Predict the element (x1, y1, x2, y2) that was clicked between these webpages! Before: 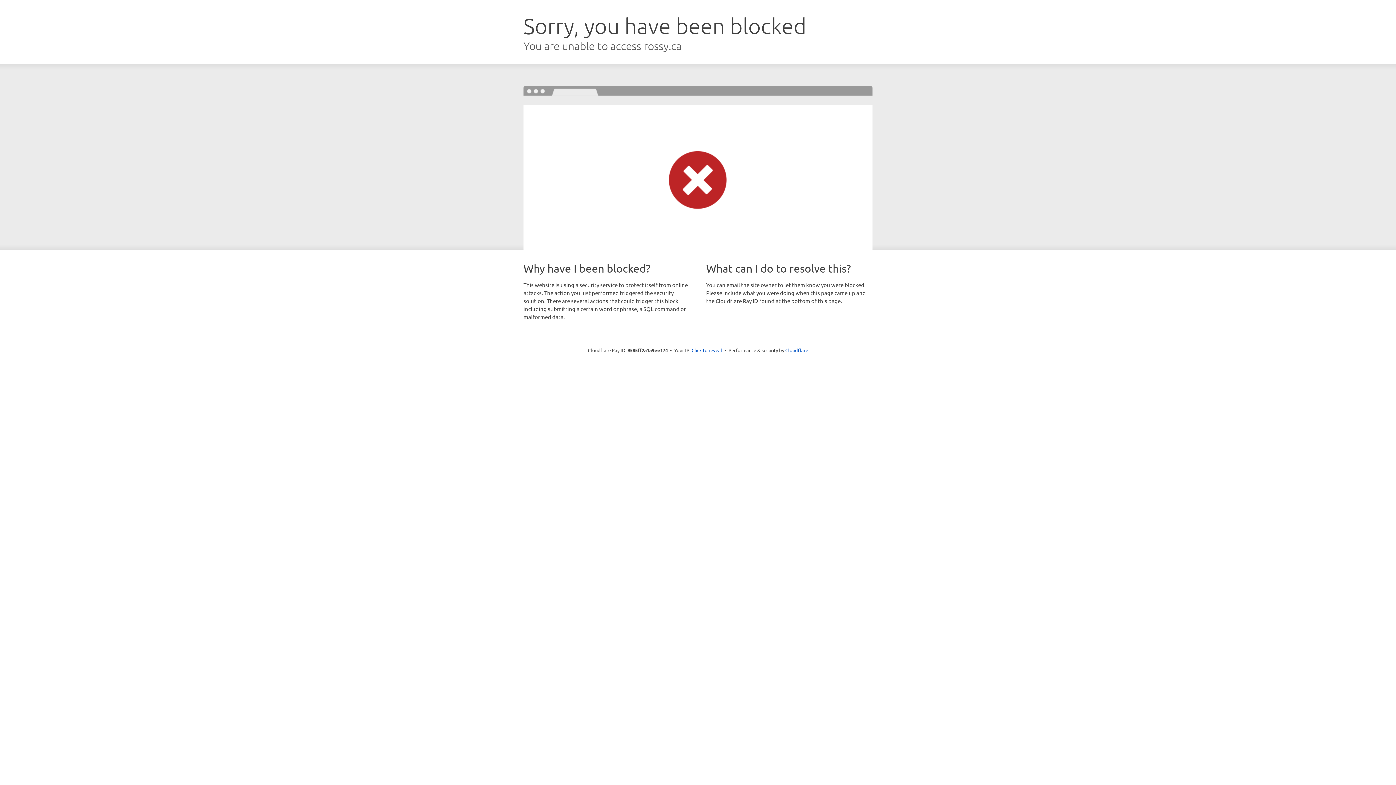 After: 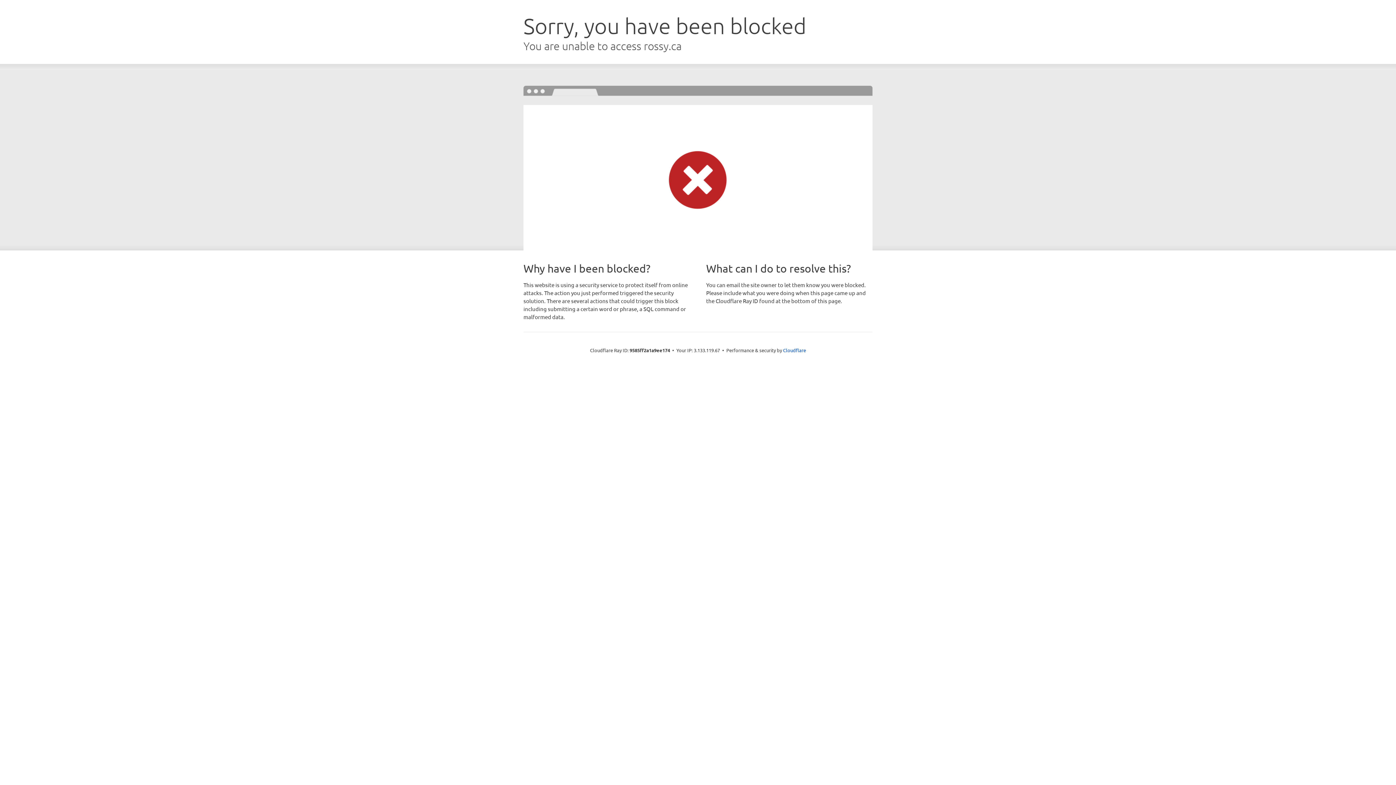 Action: label: Click to reveal bbox: (691, 346, 722, 353)